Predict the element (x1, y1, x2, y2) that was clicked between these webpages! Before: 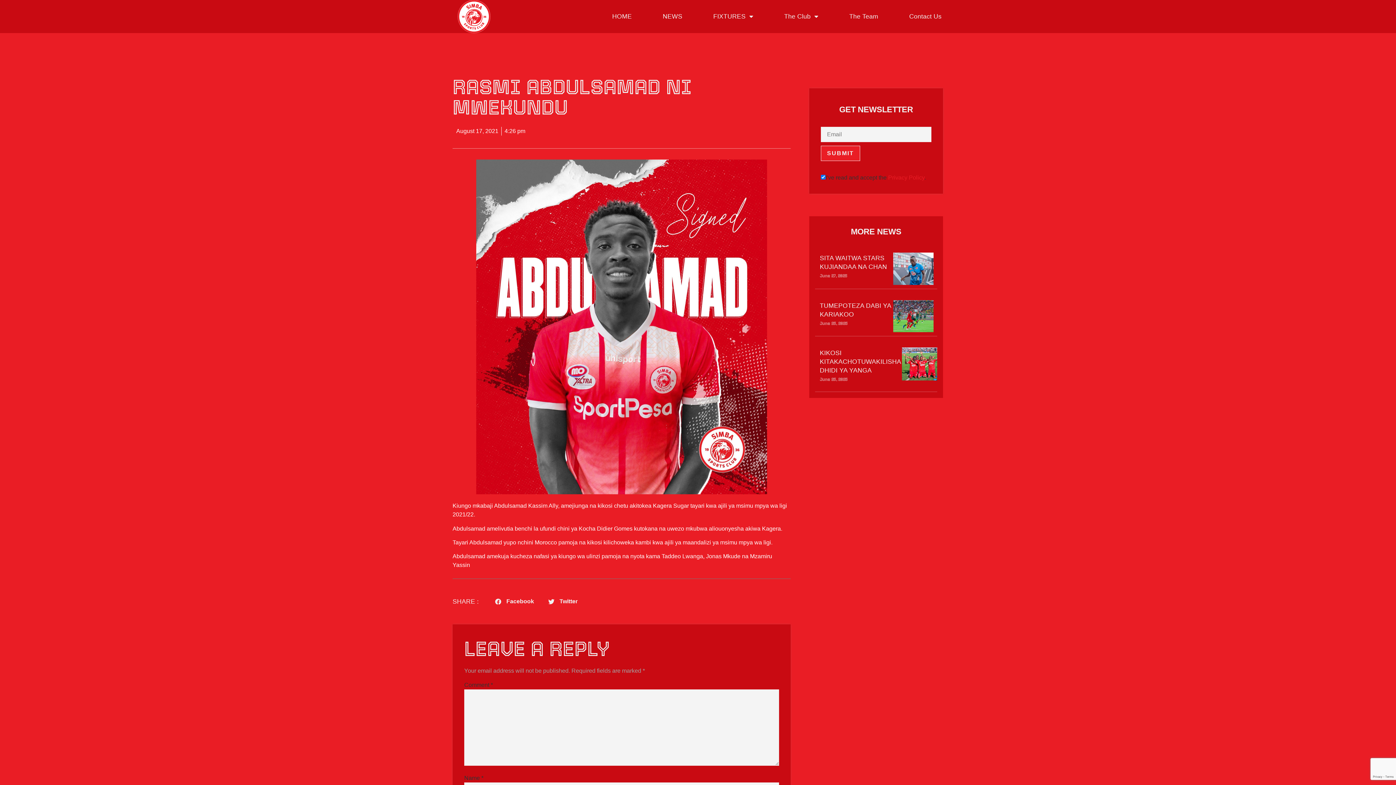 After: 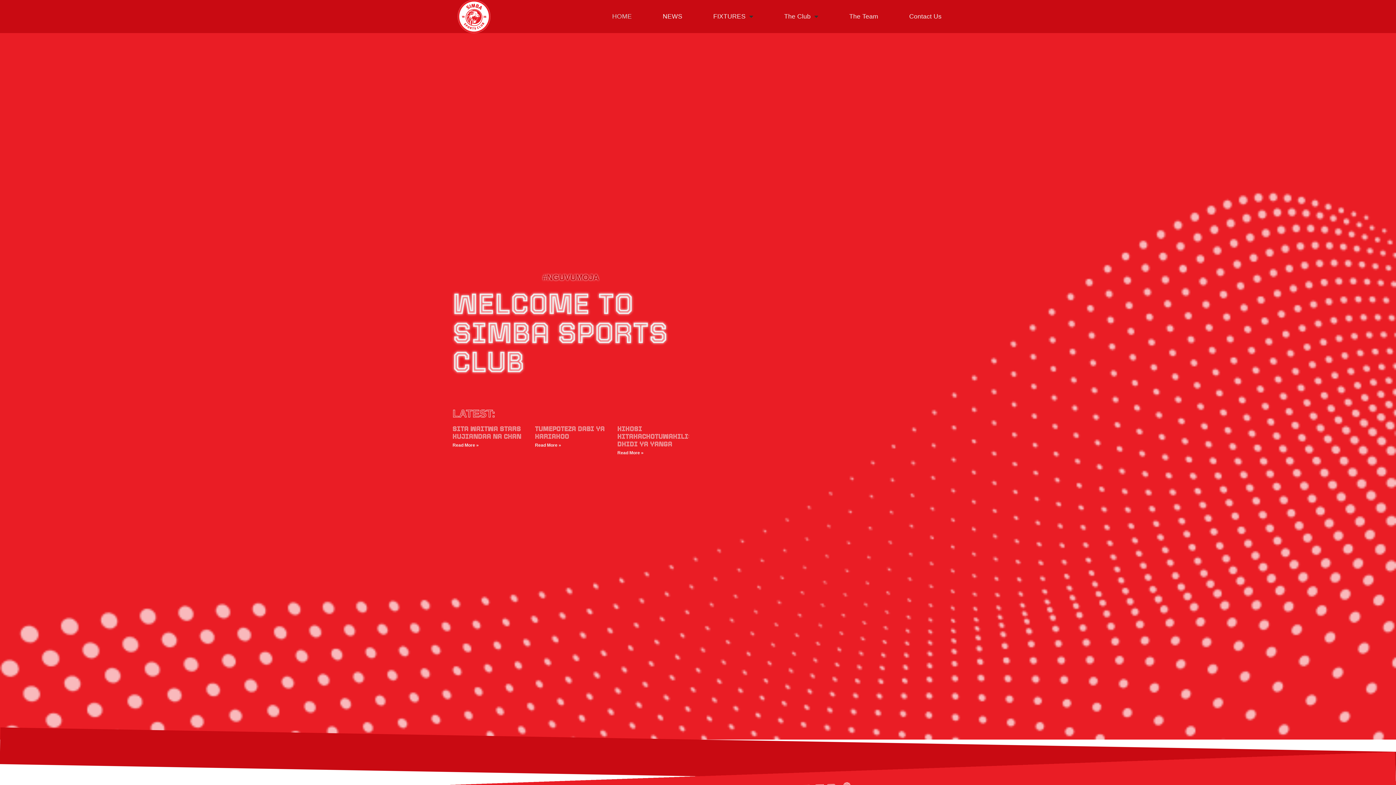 Action: label: HOME bbox: (601, 1, 642, 31)